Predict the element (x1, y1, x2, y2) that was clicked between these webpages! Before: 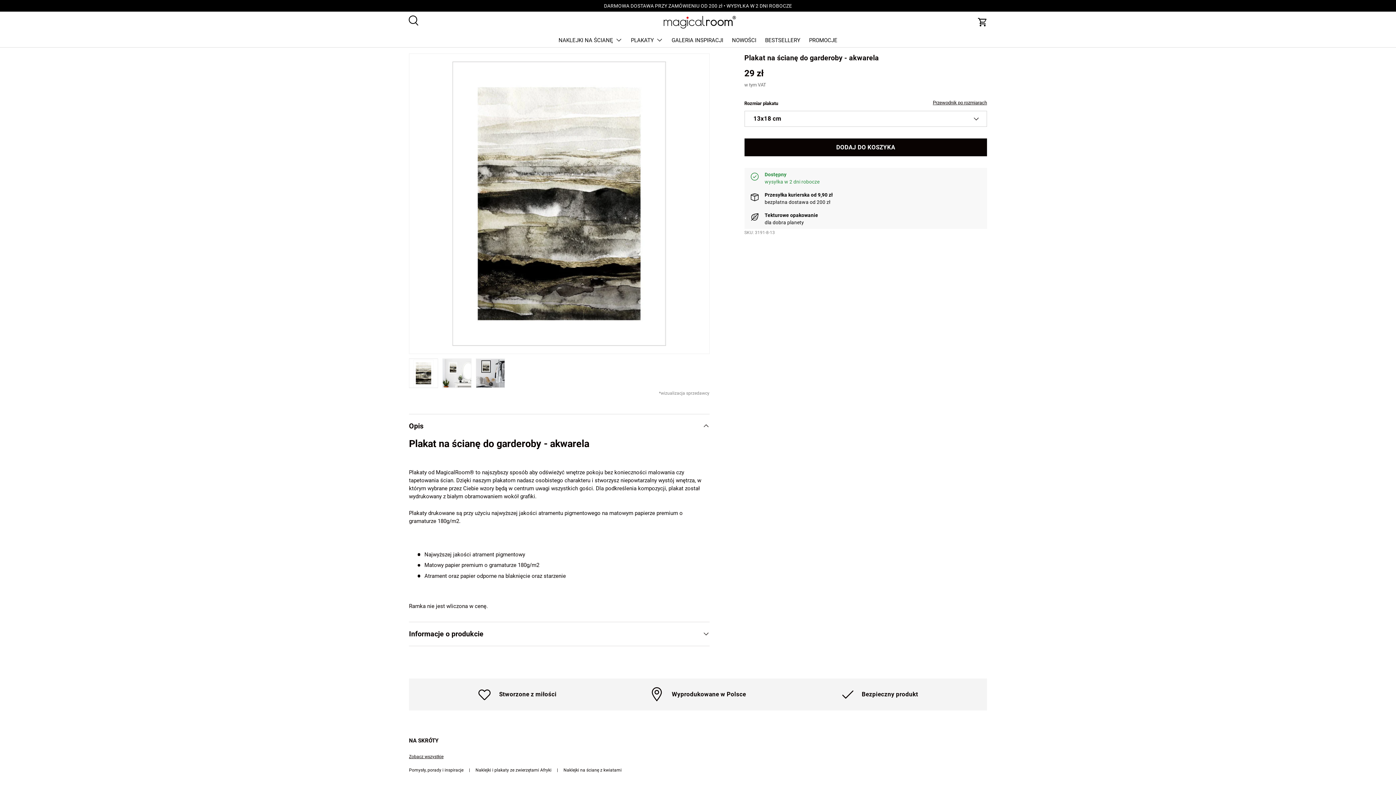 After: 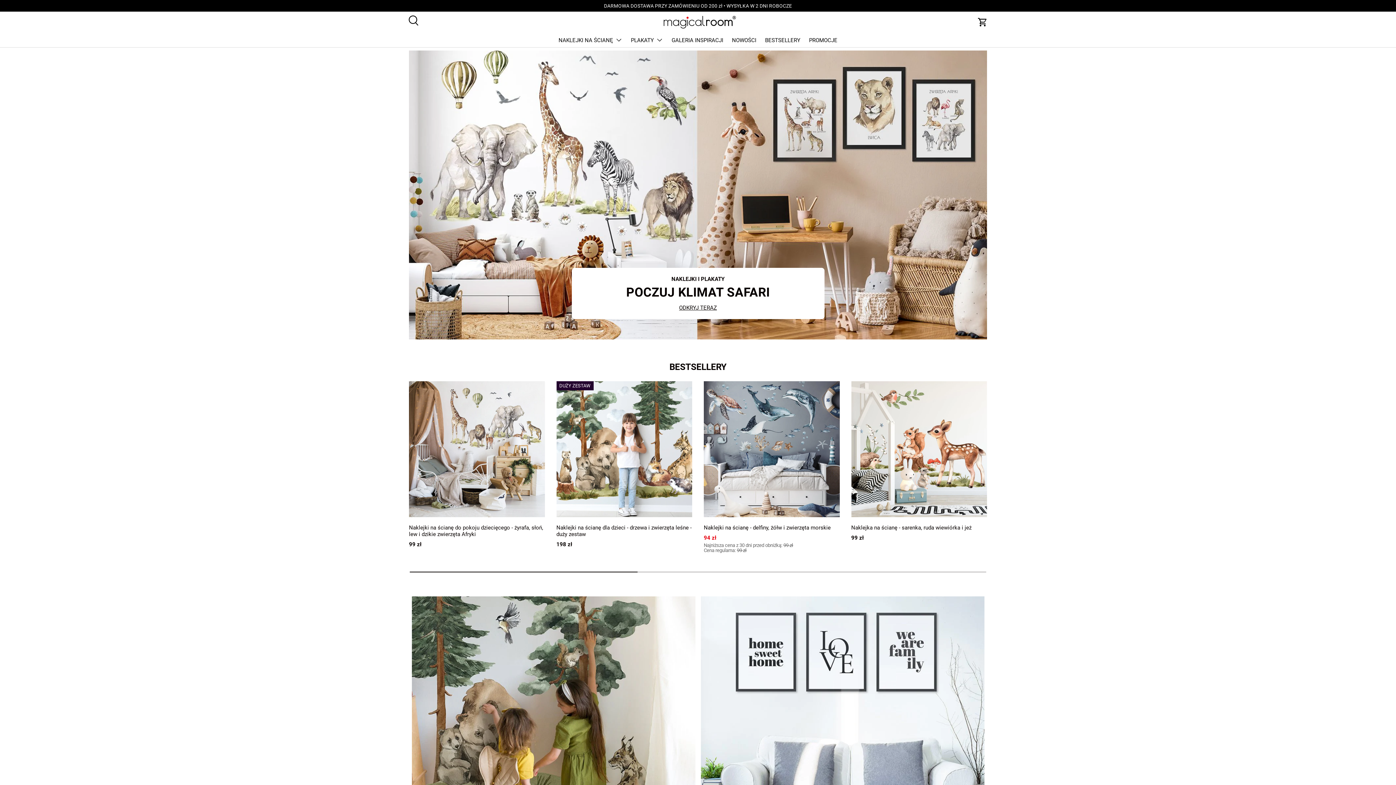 Action: bbox: (663, 15, 736, 28)